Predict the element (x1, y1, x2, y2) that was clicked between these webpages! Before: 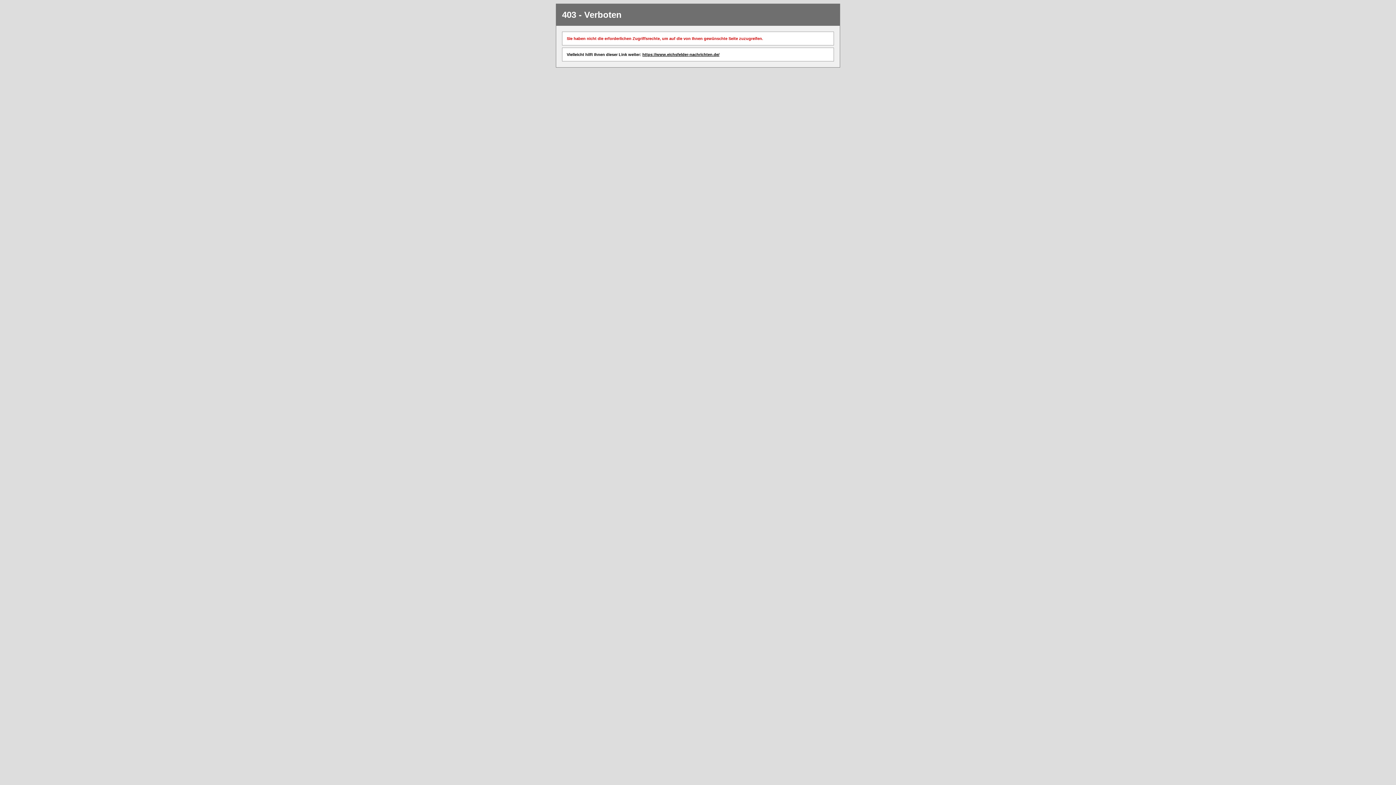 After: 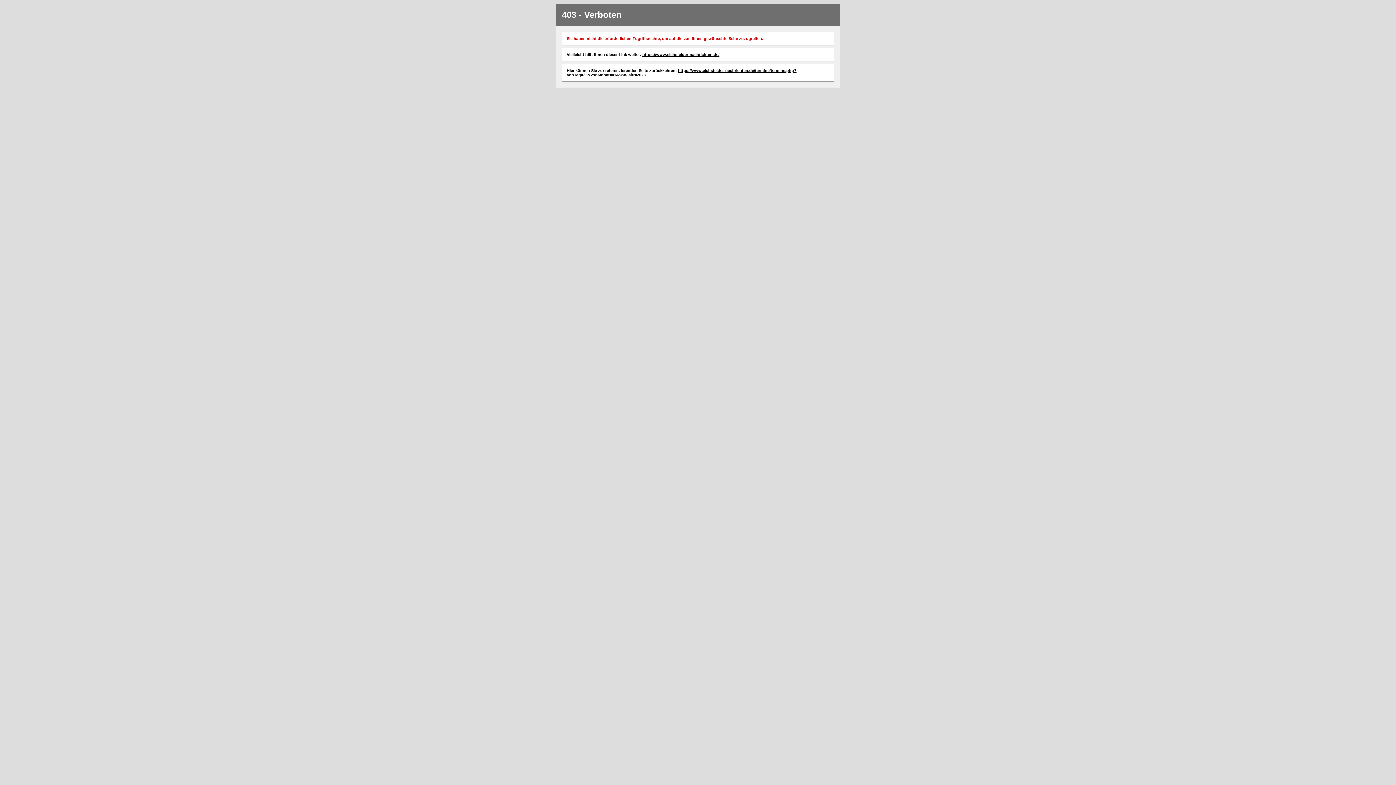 Action: label: https://www.eichsfelder-nachrichten.de/ bbox: (642, 52, 719, 56)